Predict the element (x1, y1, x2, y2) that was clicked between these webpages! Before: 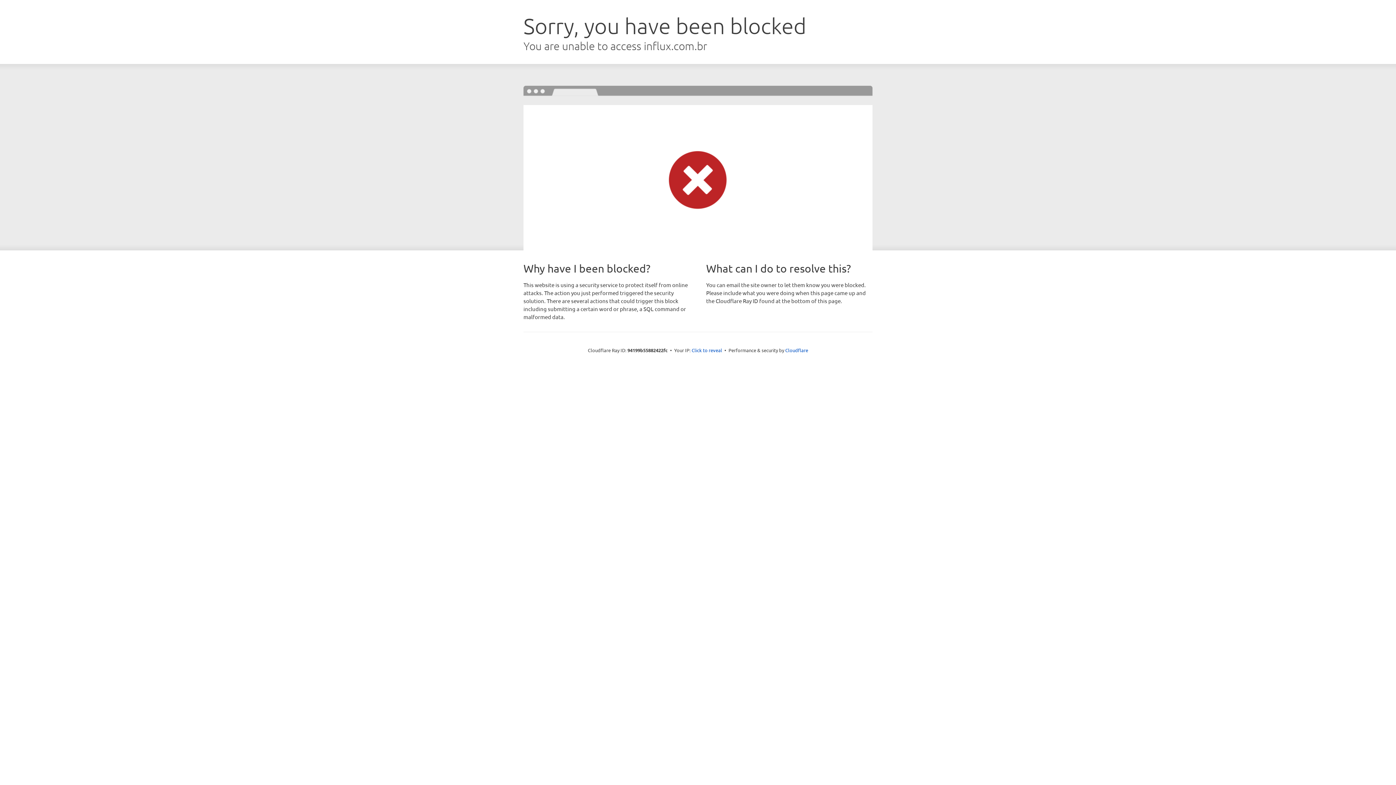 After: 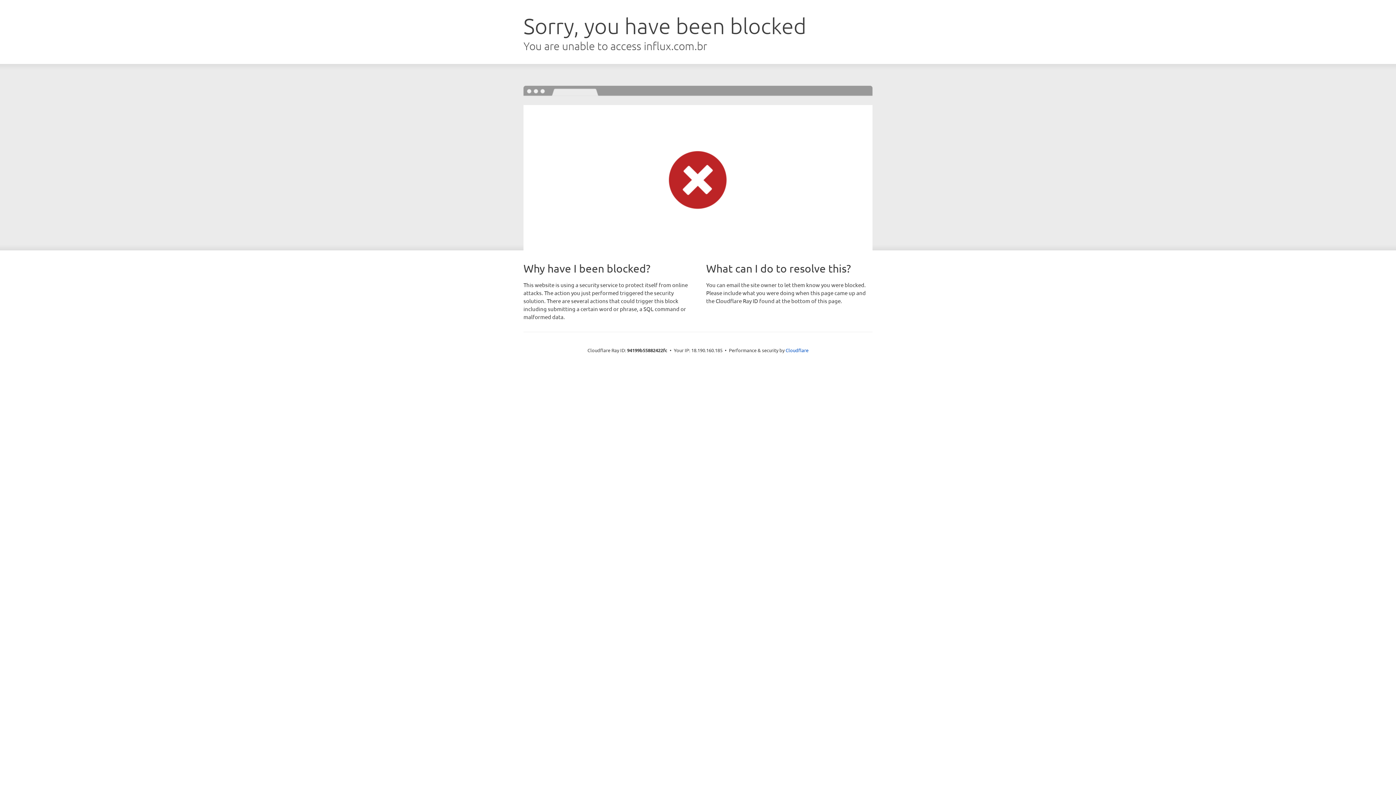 Action: label: Click to reveal bbox: (691, 346, 722, 353)